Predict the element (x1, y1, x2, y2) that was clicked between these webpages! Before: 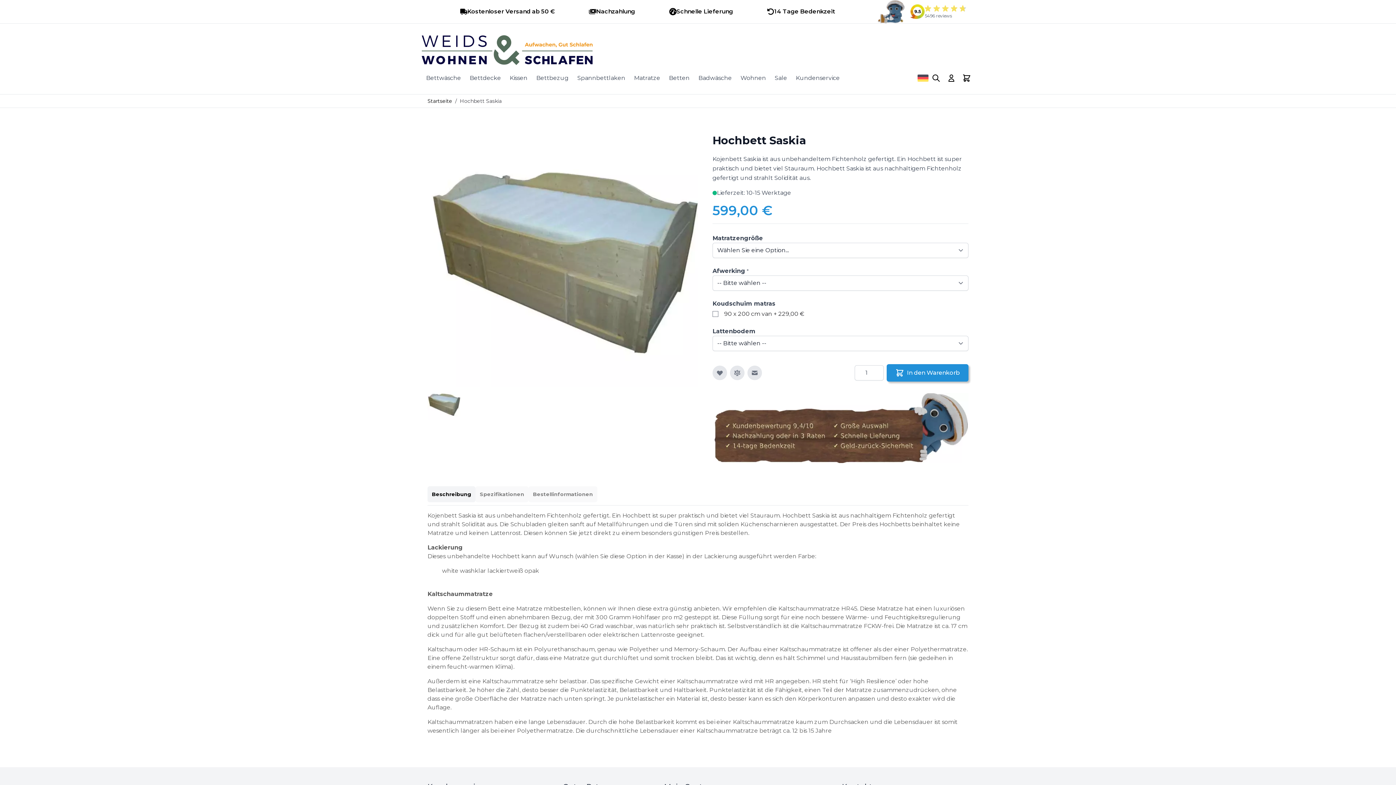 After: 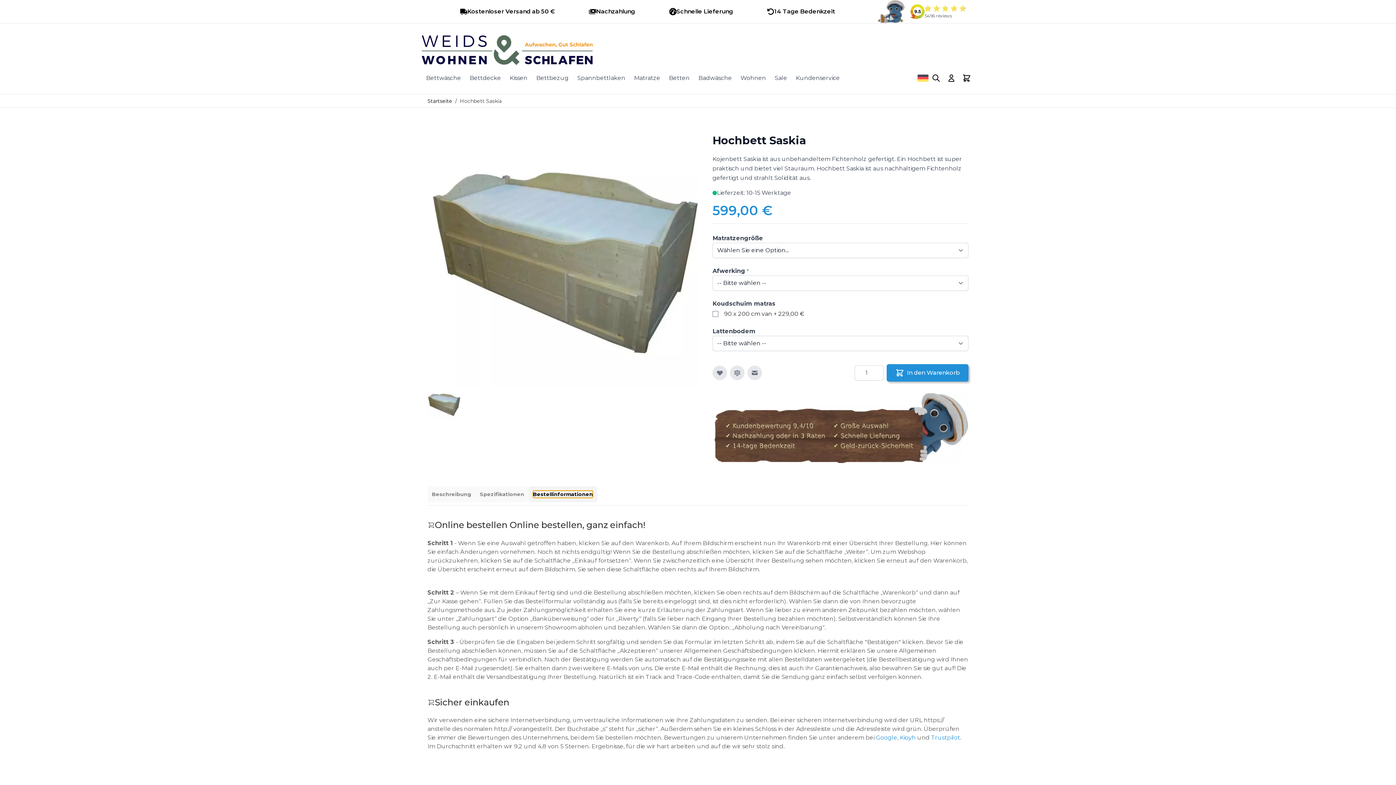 Action: bbox: (533, 490, 593, 498) label: Bestellinformationen